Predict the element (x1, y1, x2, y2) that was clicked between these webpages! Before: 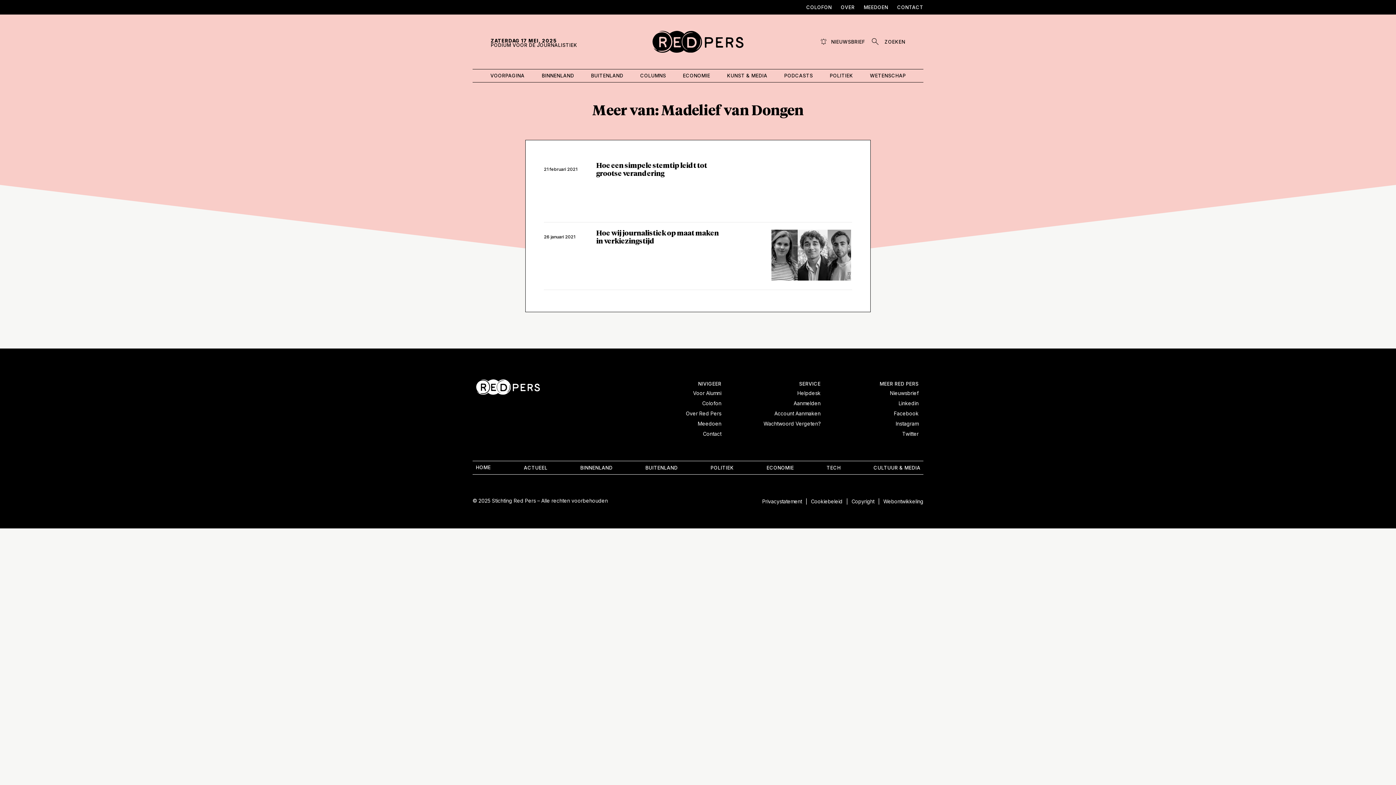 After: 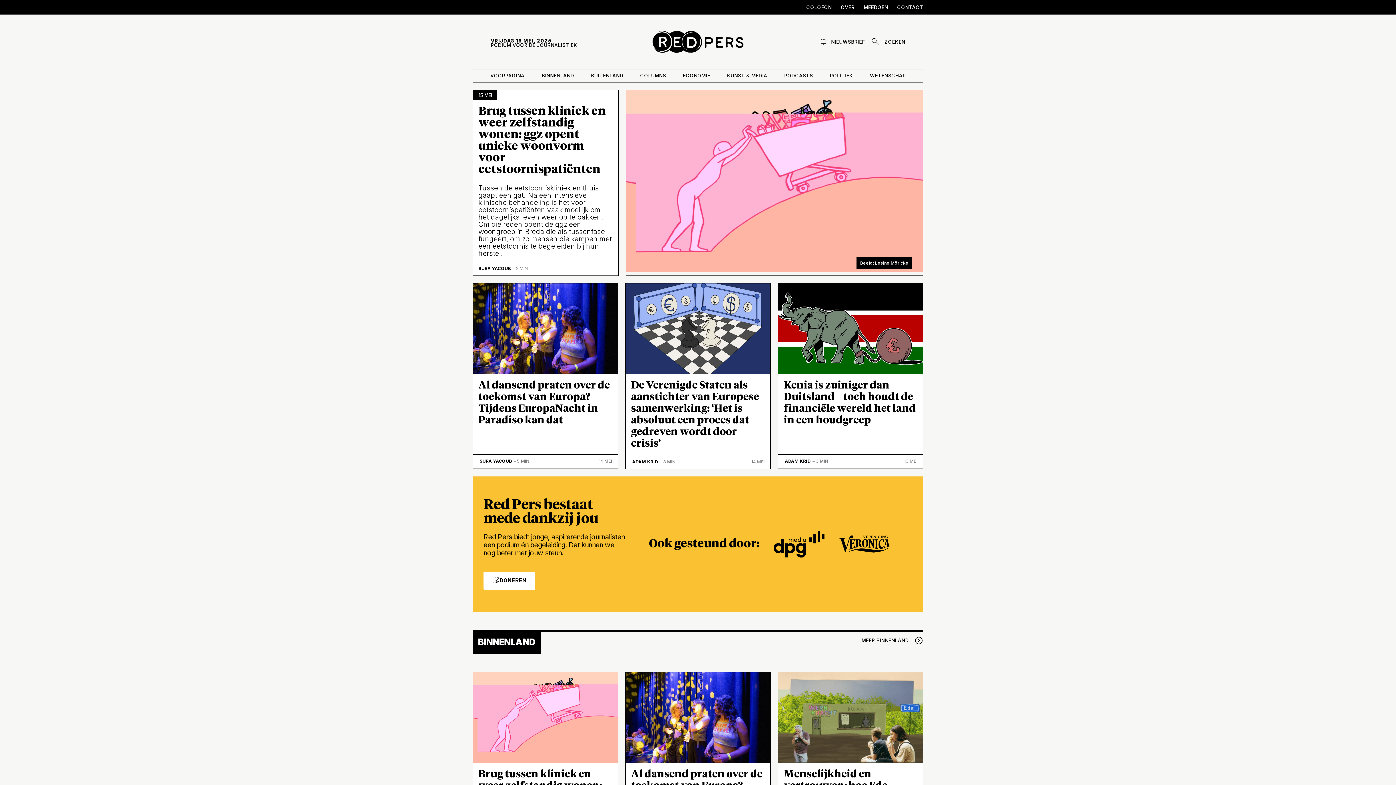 Action: label: HOME bbox: (472, 462, 494, 473)